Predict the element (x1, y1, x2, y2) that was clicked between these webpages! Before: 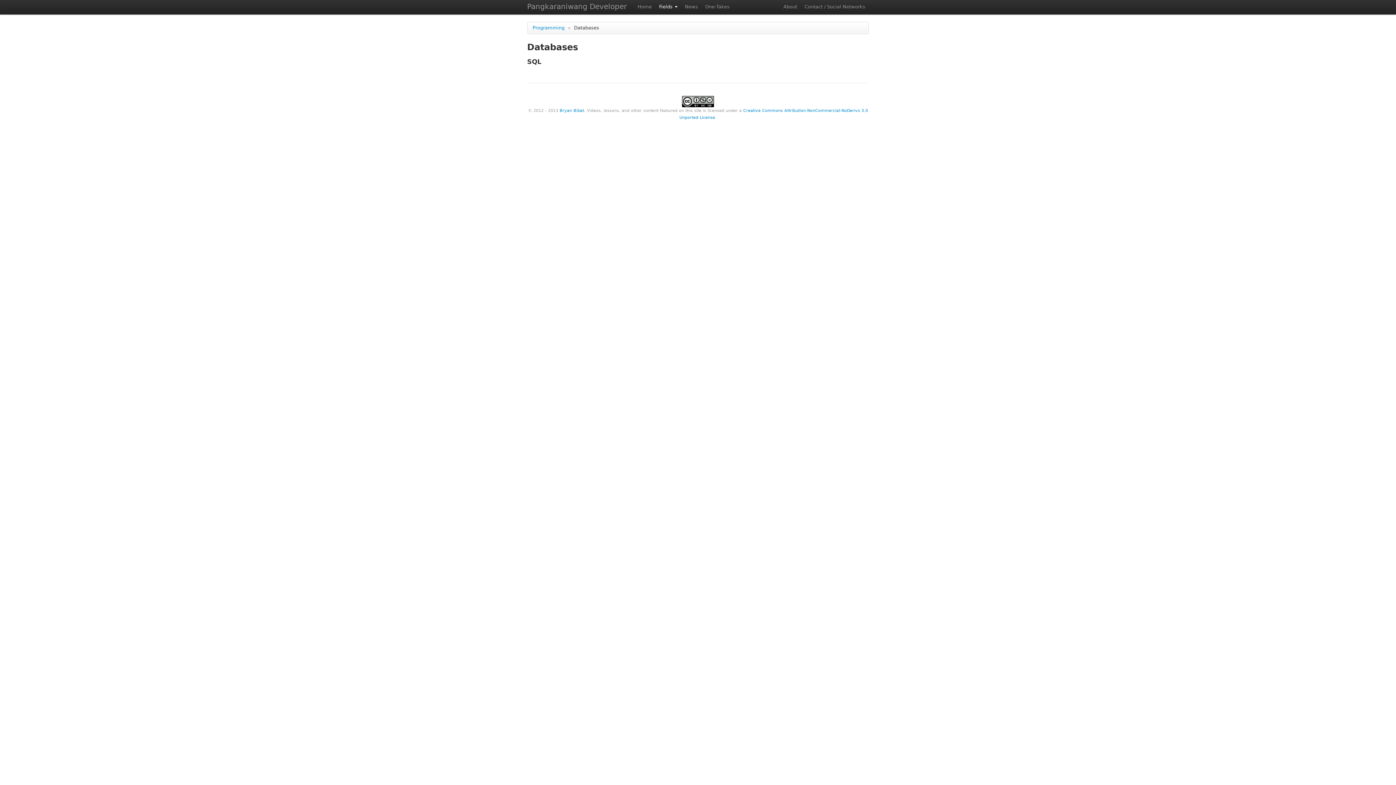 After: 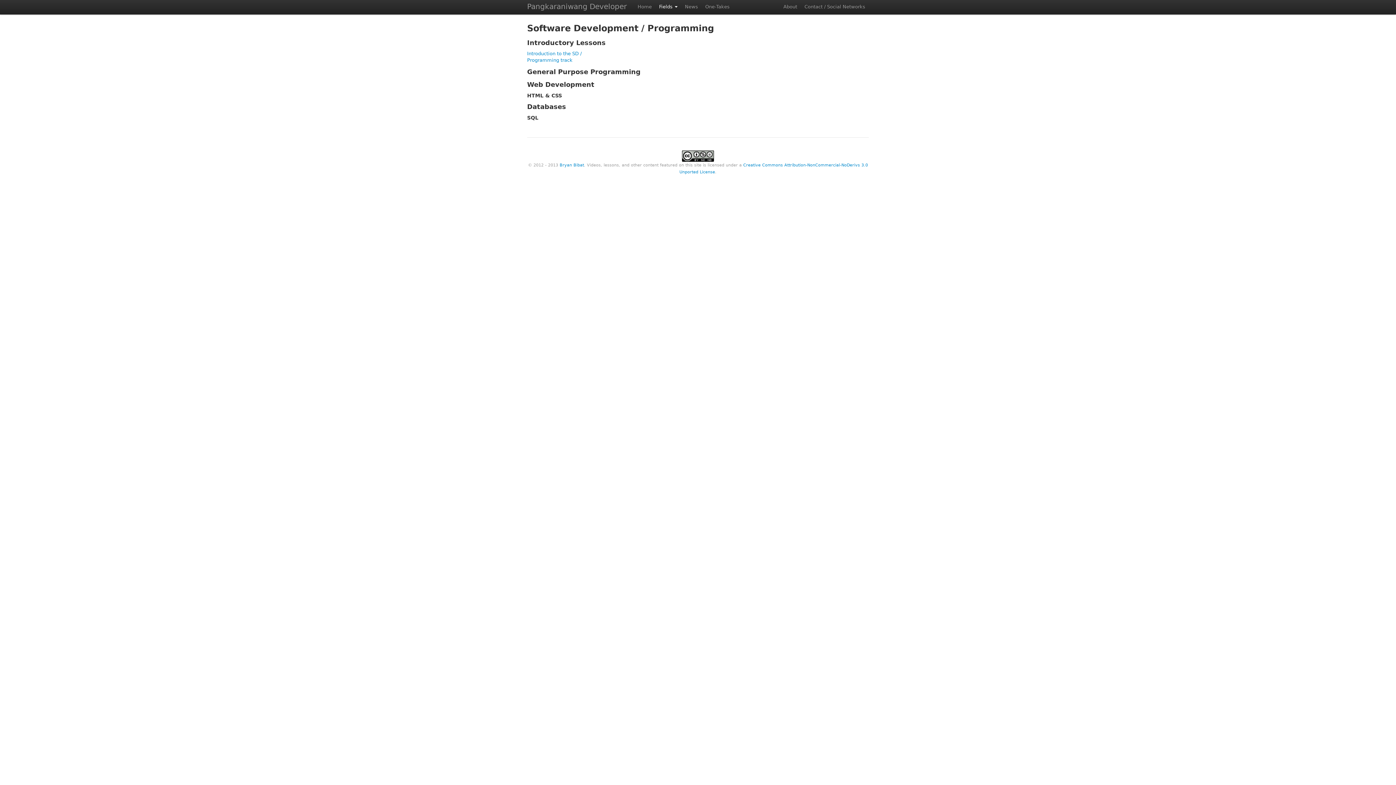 Action: label: Programming bbox: (532, 25, 564, 30)